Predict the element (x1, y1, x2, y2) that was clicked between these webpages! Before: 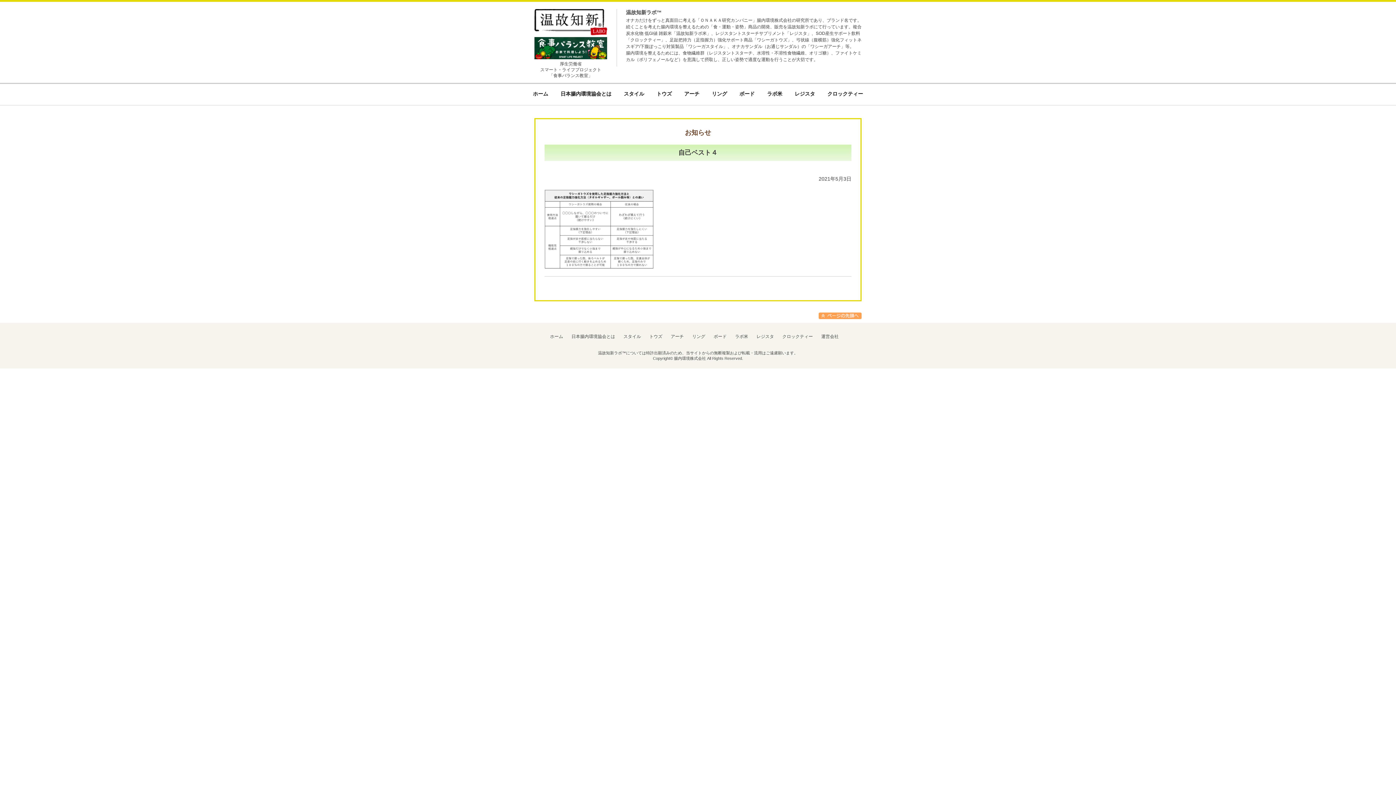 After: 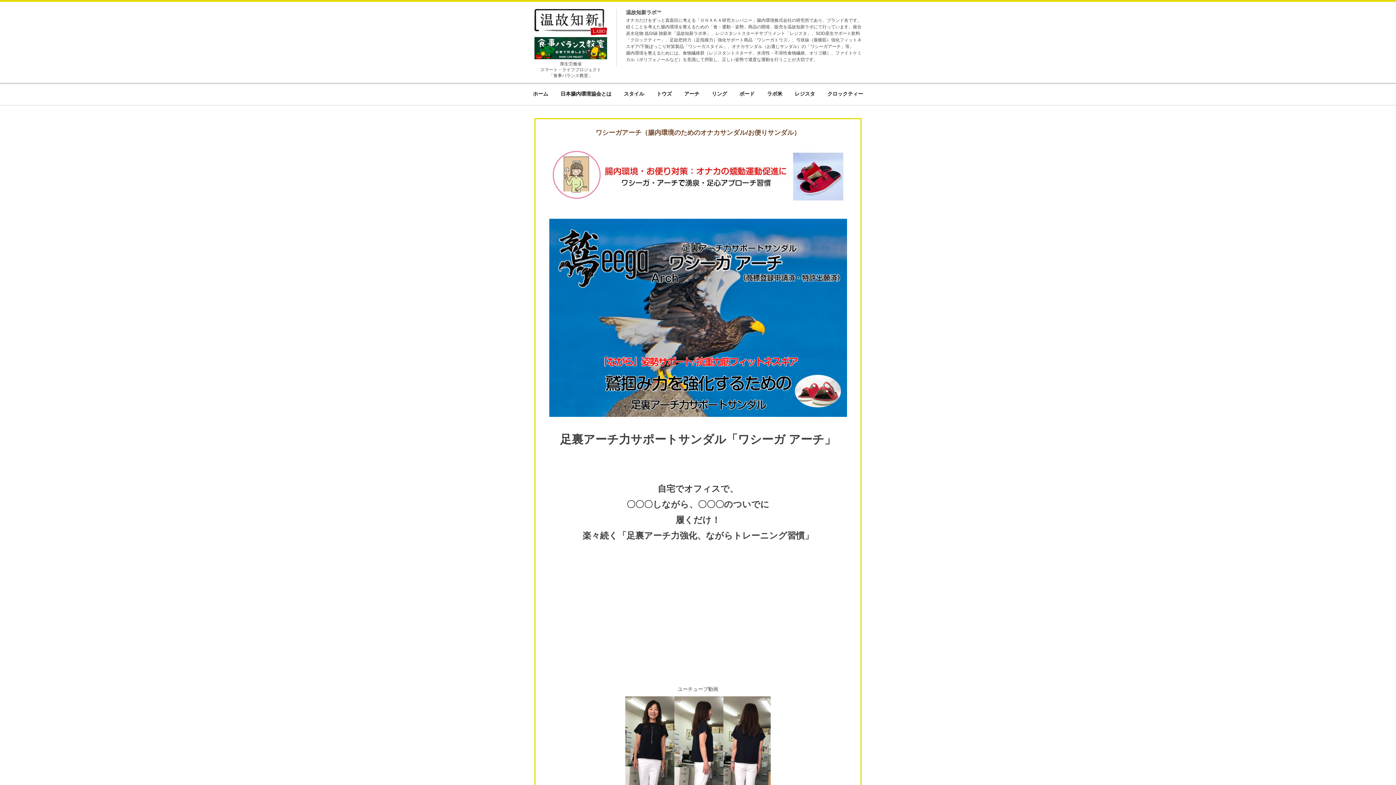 Action: label: アーチ bbox: (684, 84, 699, 105)